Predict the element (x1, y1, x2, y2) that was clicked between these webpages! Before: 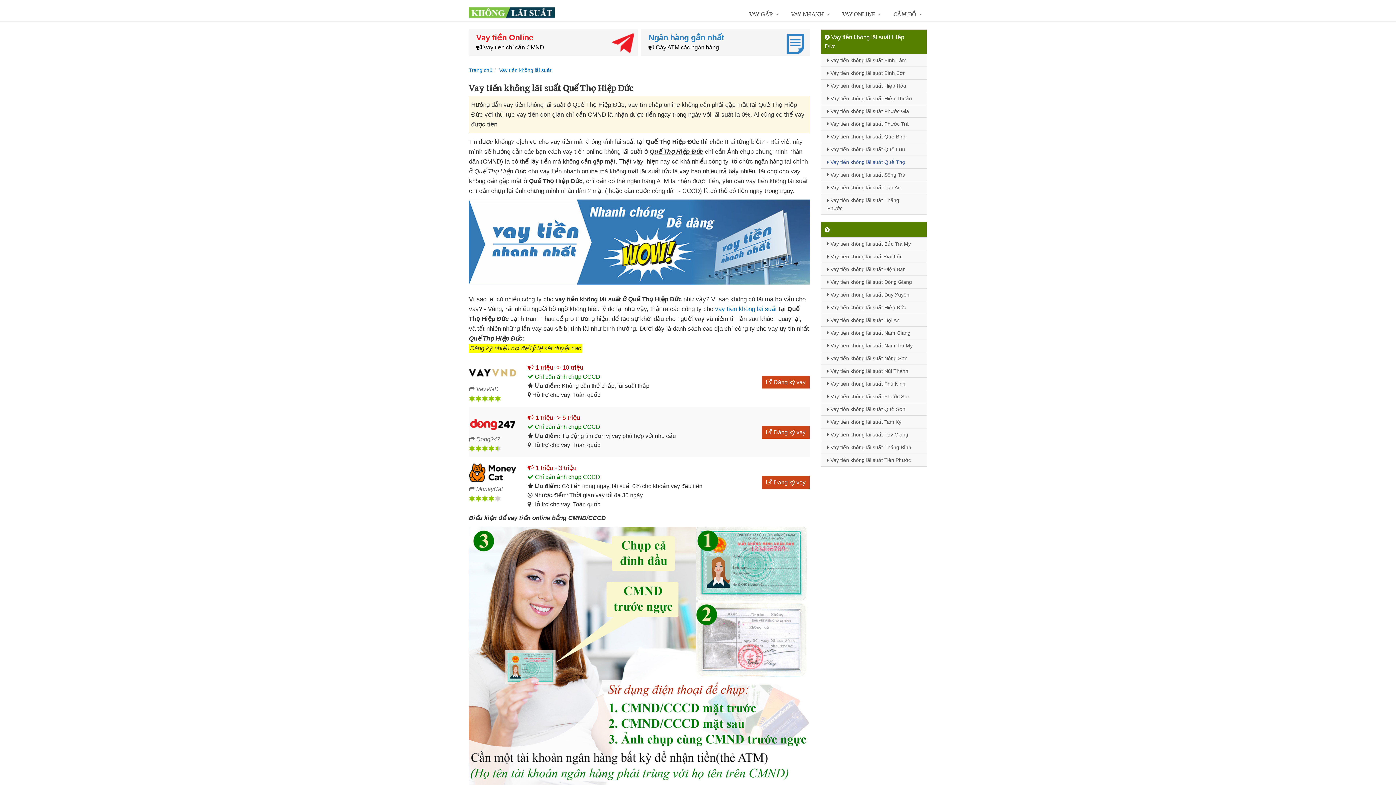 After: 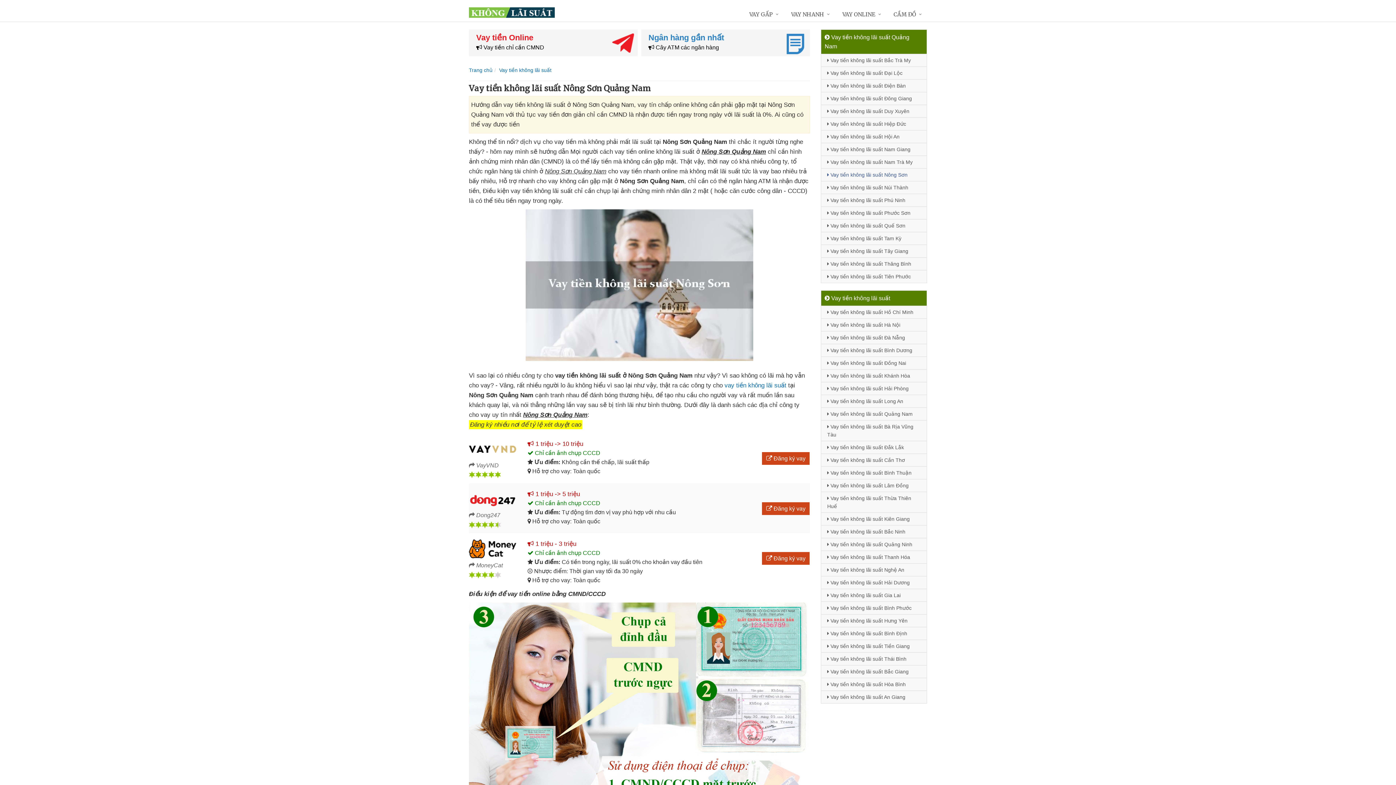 Action: label:  Vay tiền không lãi suất Nông Sơn bbox: (821, 352, 926, 364)